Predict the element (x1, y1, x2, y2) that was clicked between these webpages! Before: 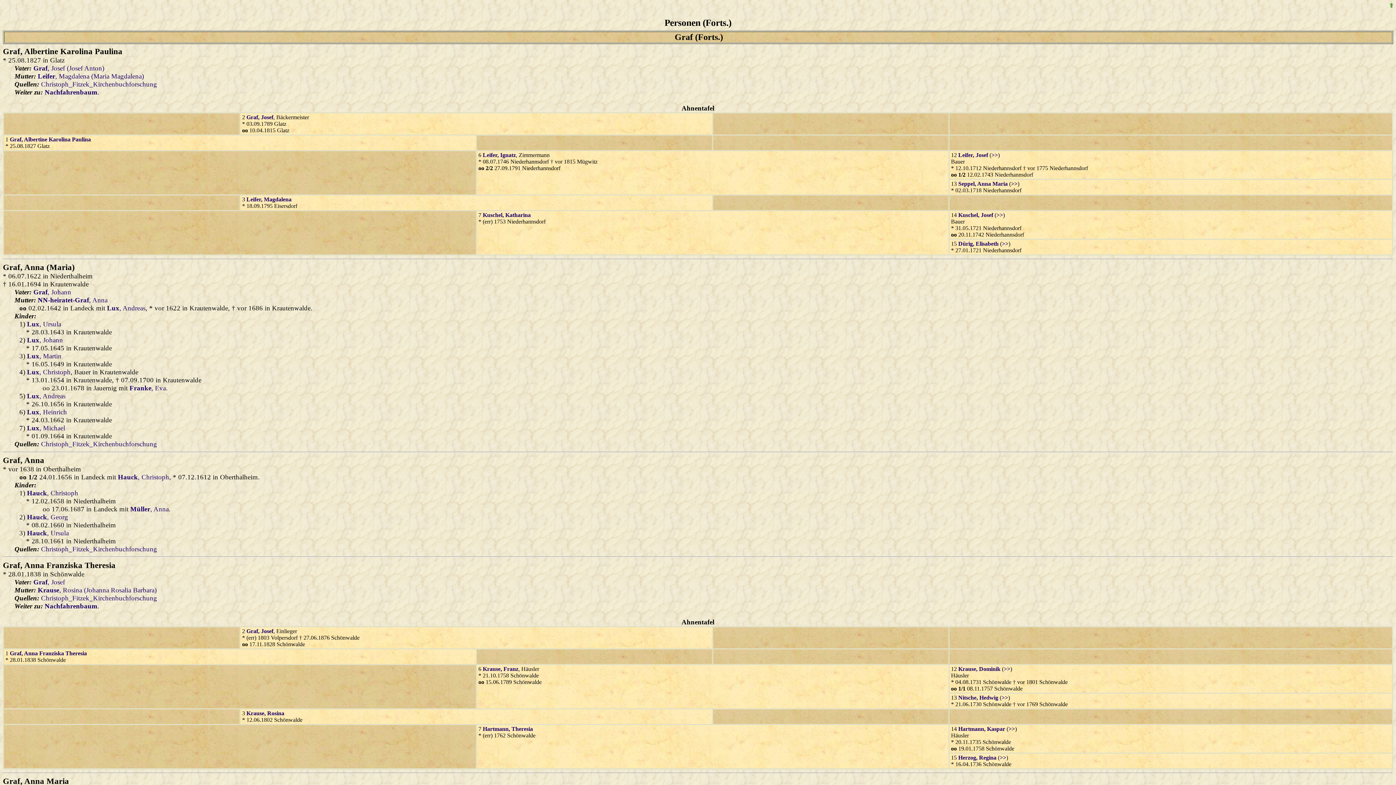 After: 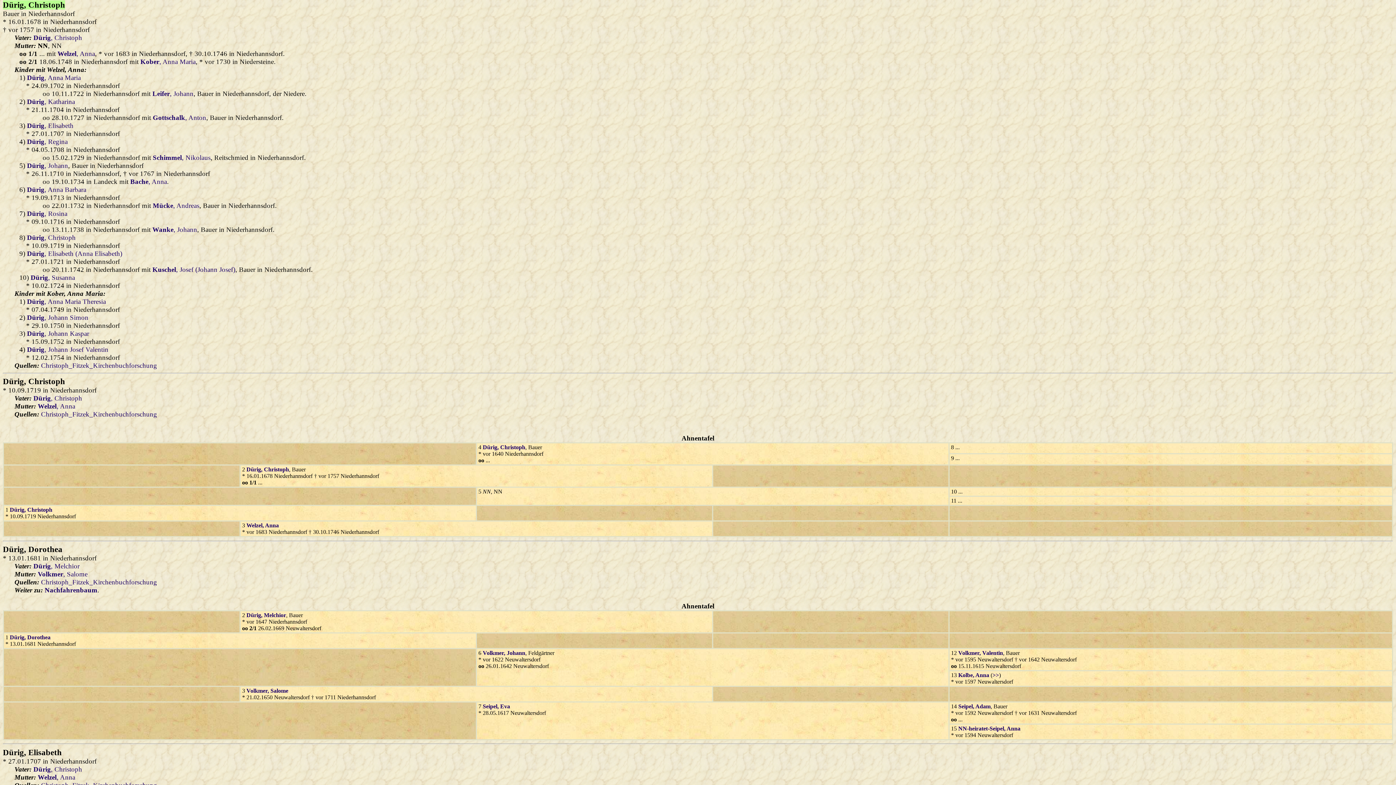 Action: label: >> bbox: (1002, 240, 1008, 246)